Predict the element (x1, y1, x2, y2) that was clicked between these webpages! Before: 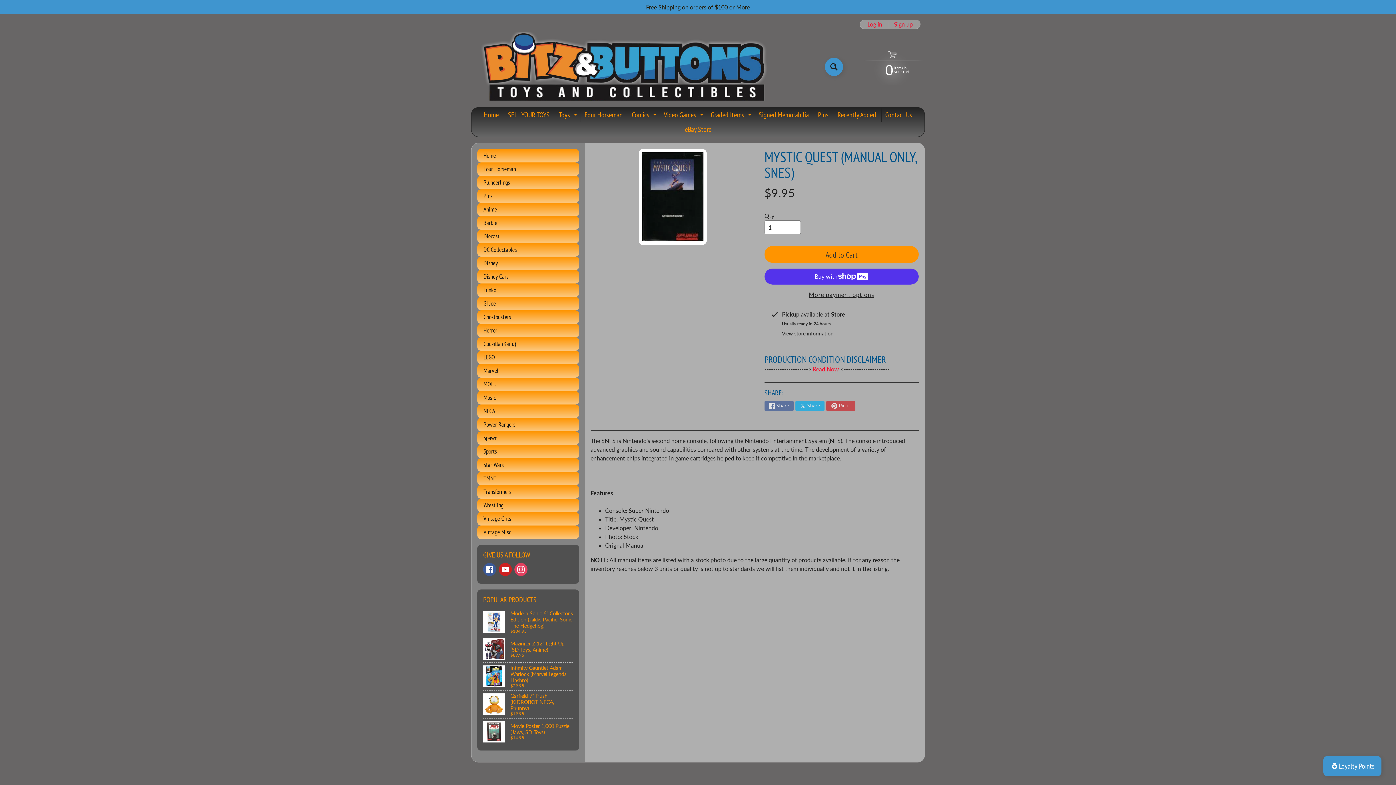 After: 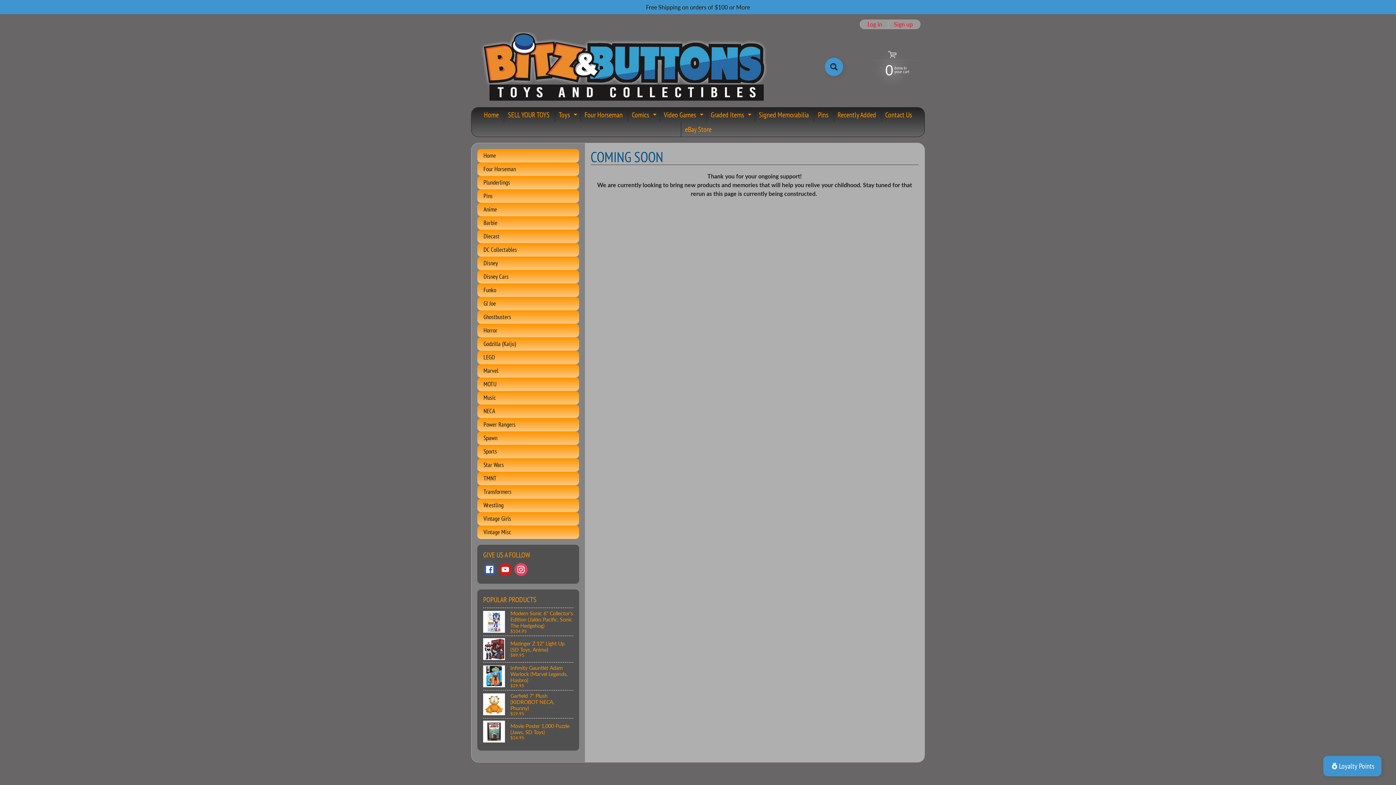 Action: bbox: (477, 256, 579, 270) label: Disney